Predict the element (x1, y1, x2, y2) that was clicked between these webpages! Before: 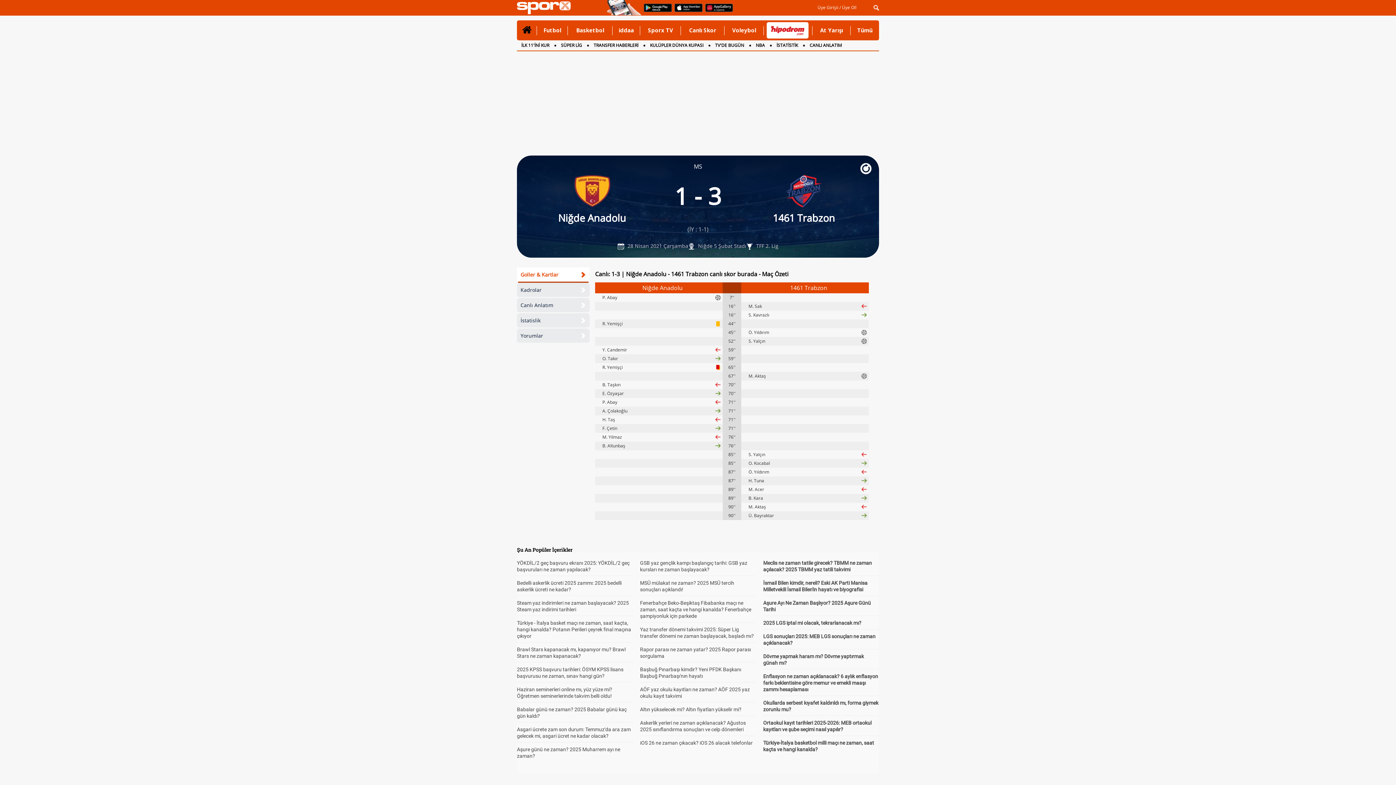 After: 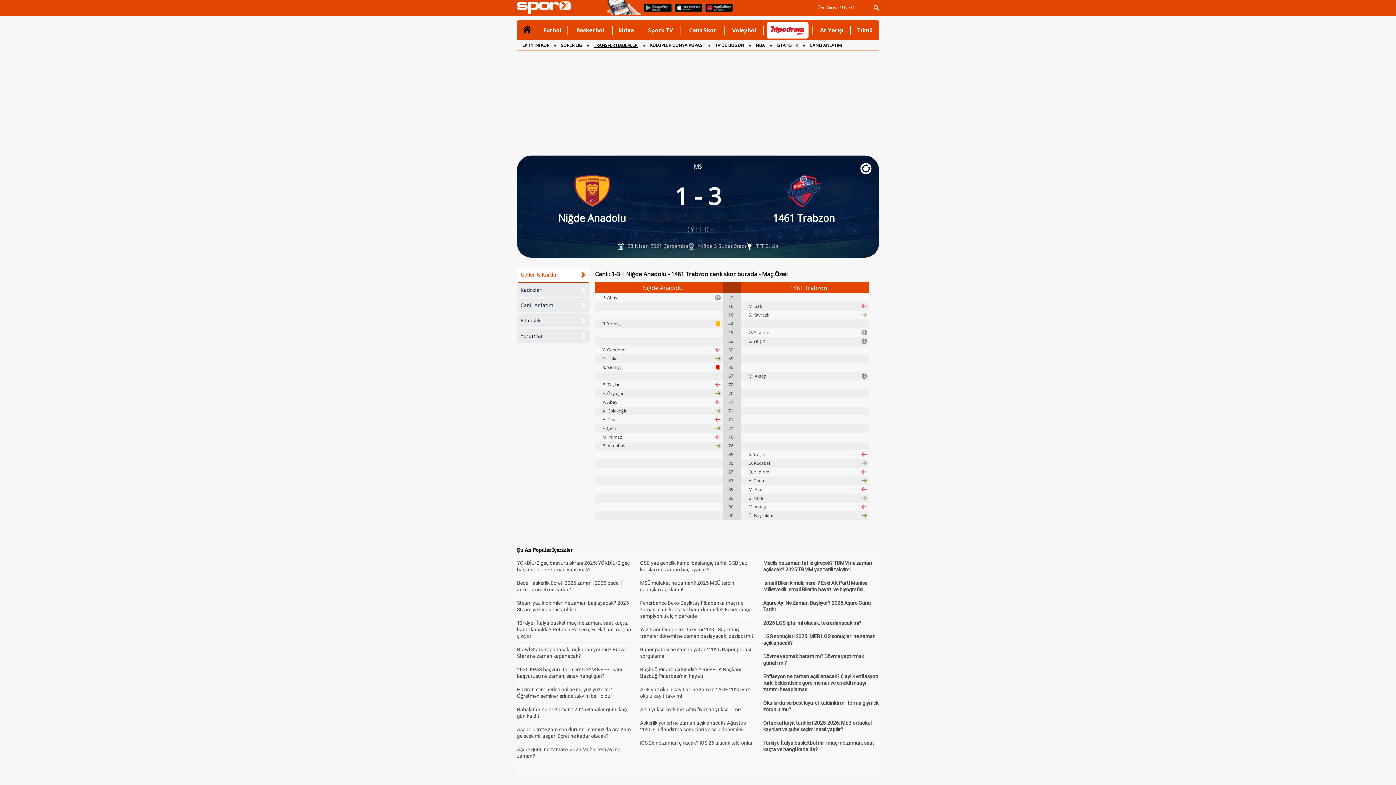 Action: label: TRANSFER HABERLERİ bbox: (593, 42, 638, 48)